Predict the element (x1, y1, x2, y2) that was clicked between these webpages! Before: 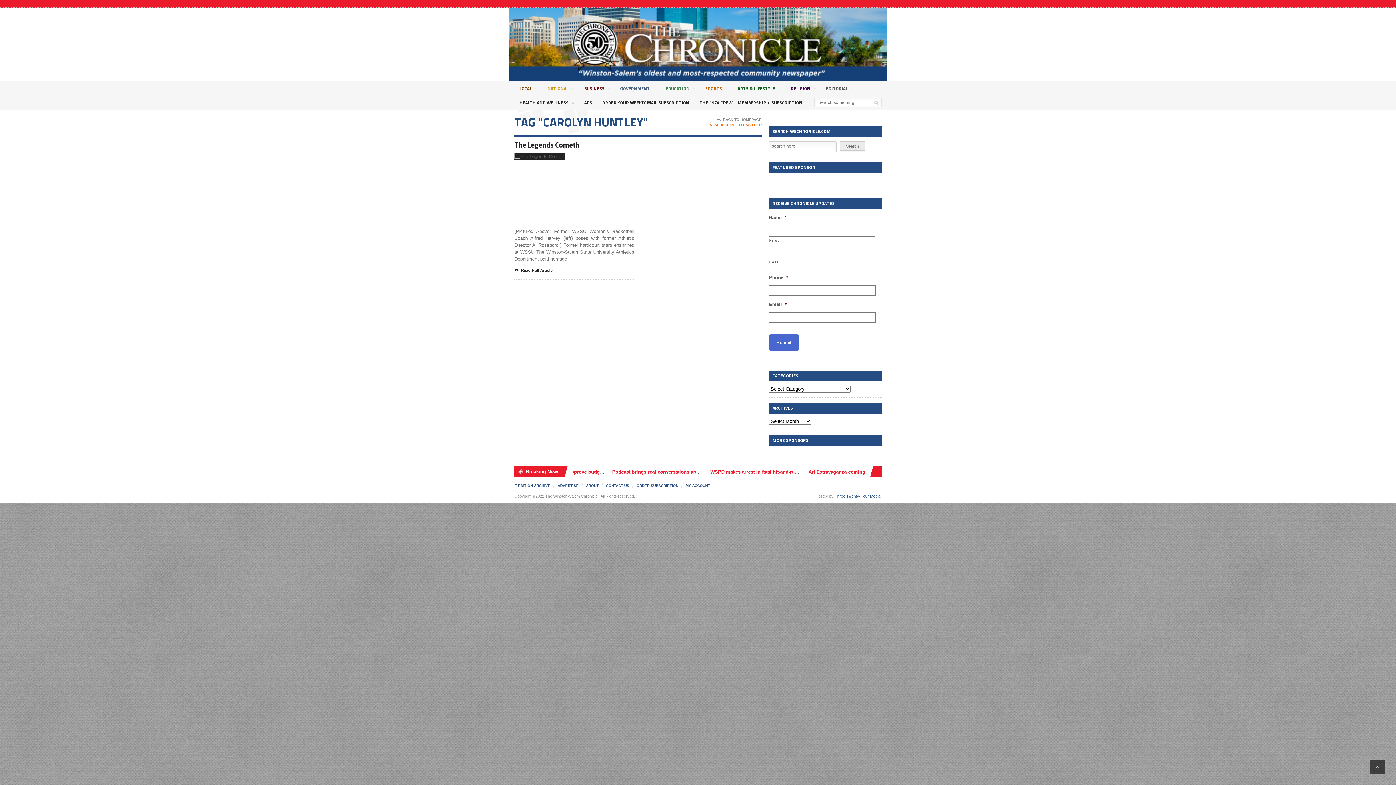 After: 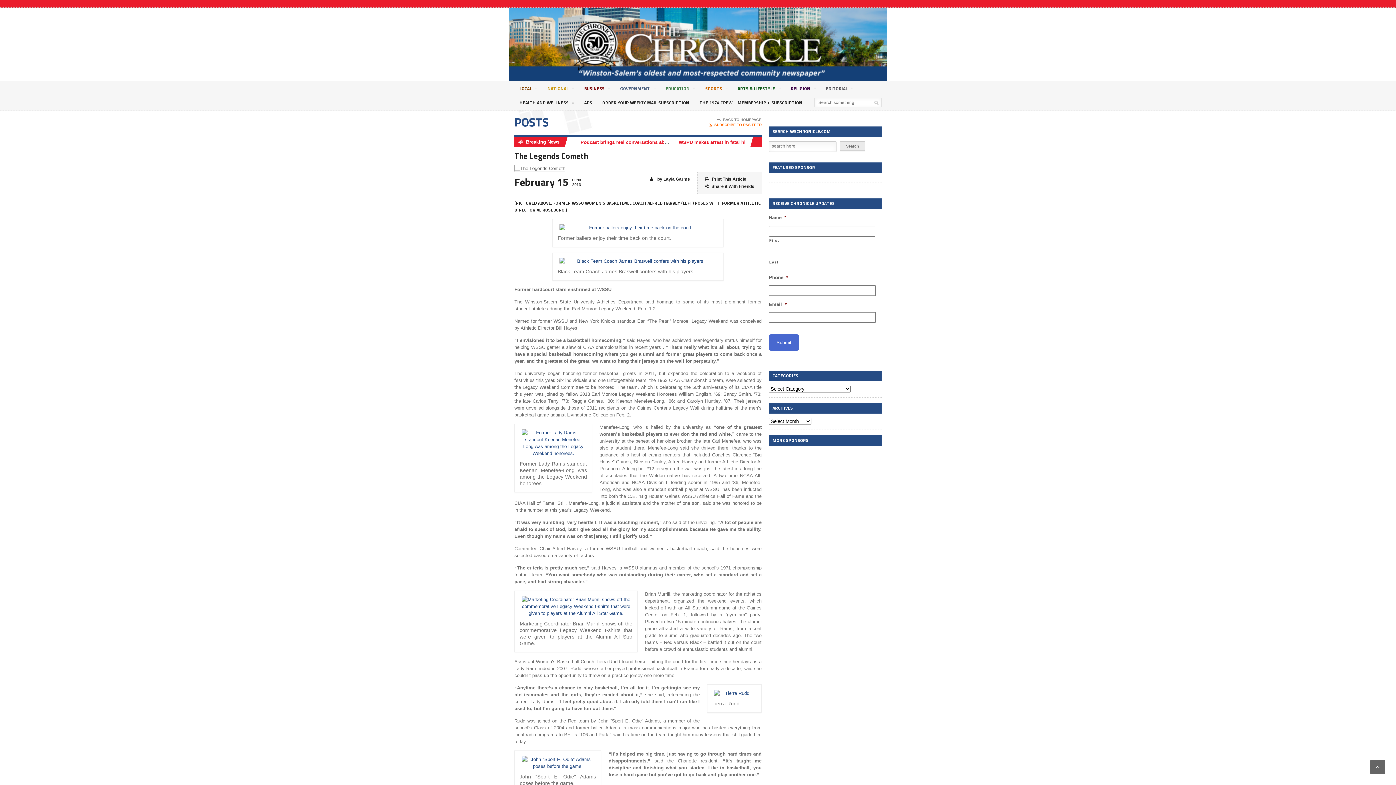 Action: label: The Legends Cometh bbox: (514, 139, 580, 150)